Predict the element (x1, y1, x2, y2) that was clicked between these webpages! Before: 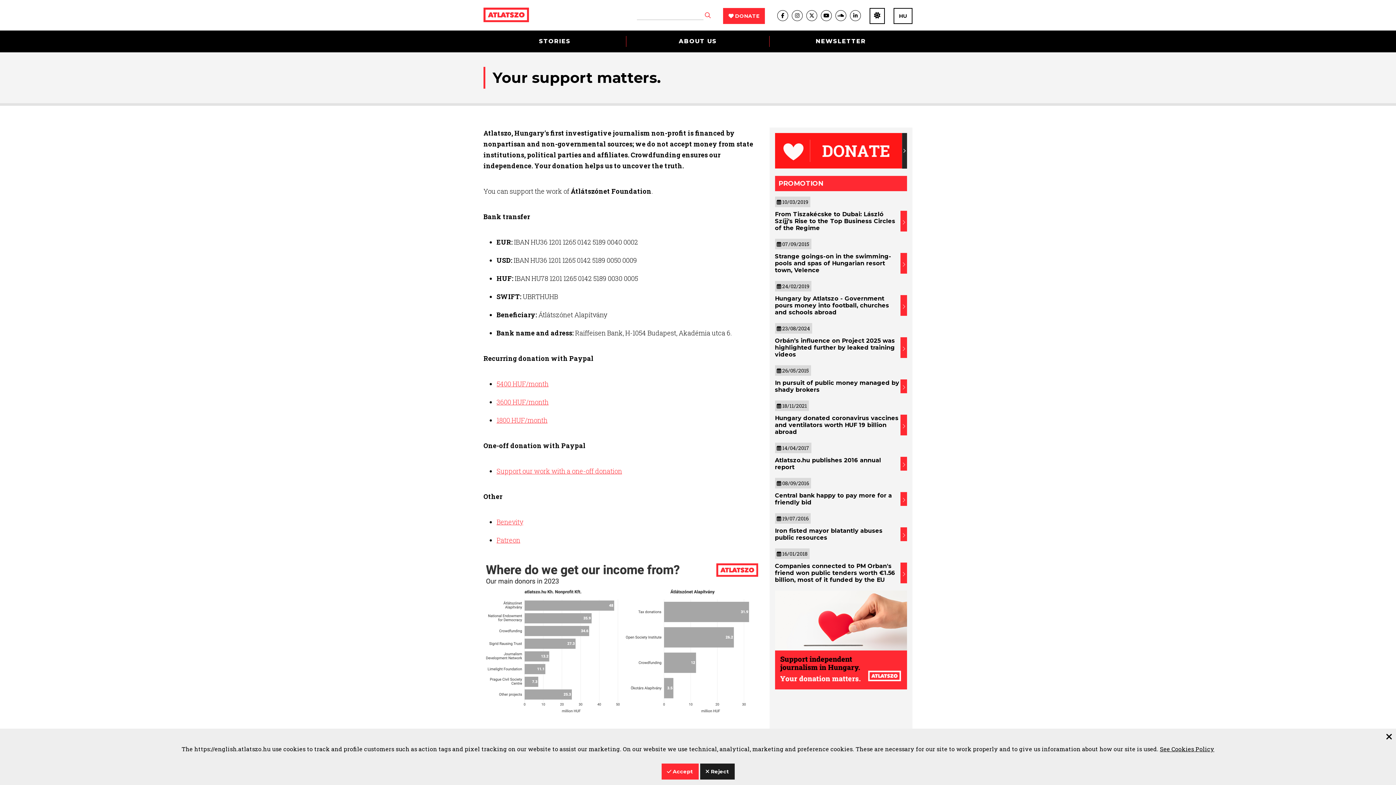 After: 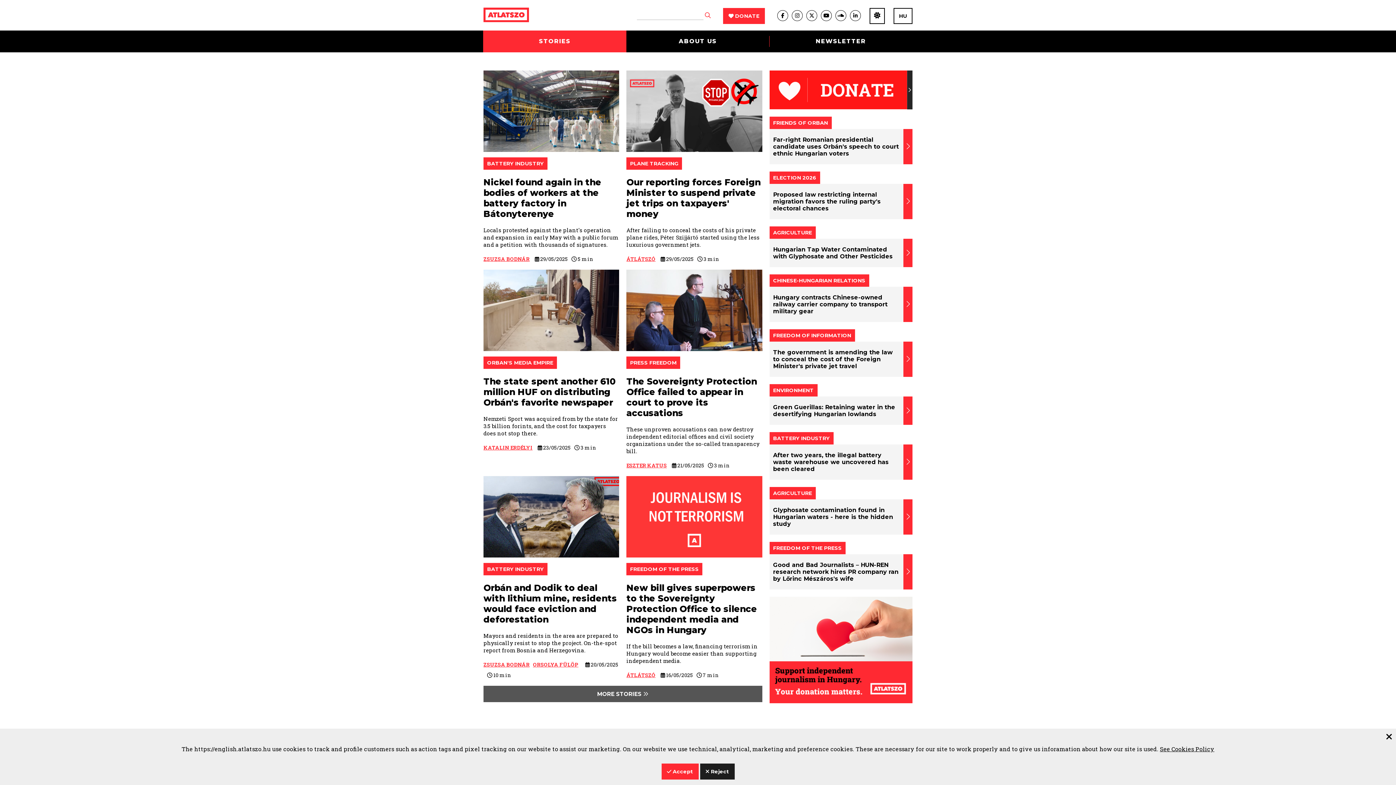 Action: bbox: (483, 30, 626, 52) label: STORIES